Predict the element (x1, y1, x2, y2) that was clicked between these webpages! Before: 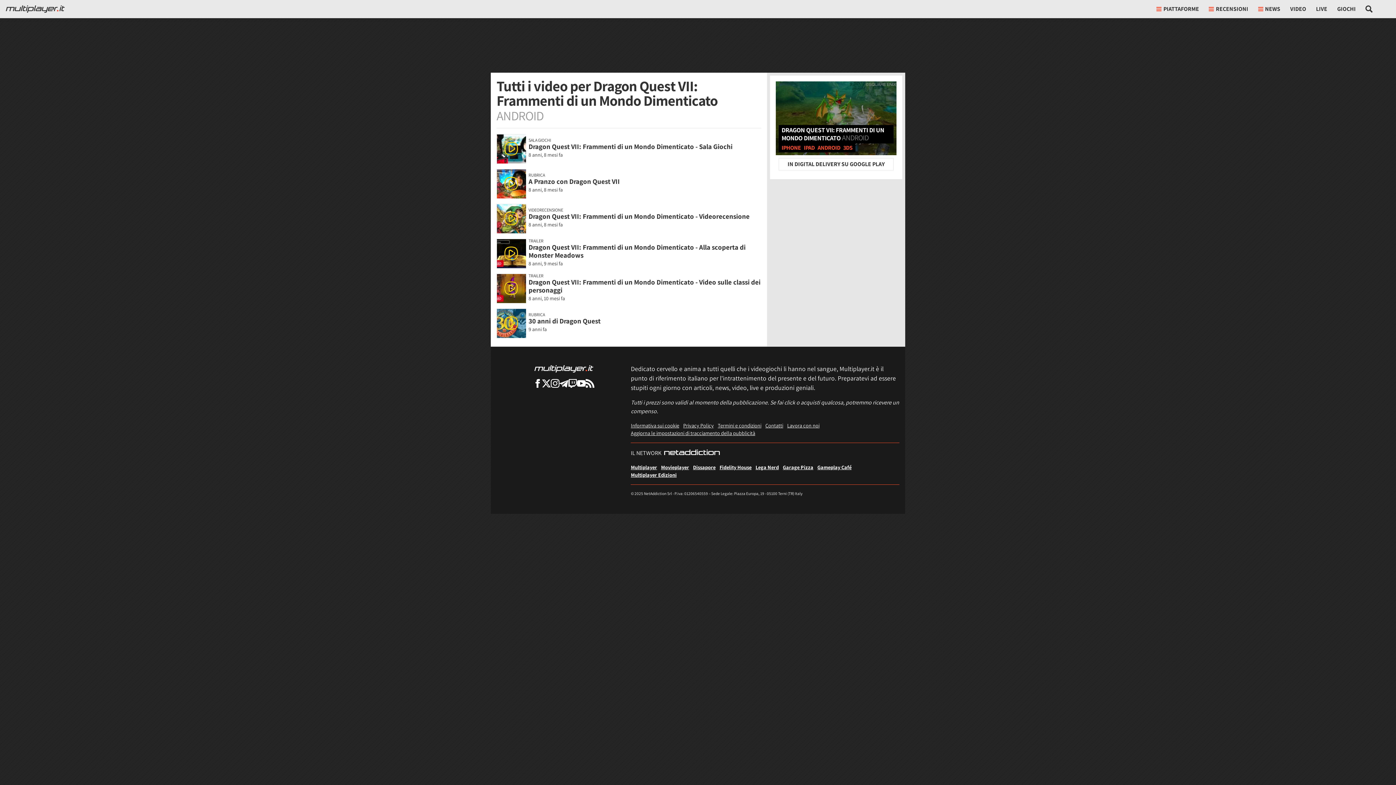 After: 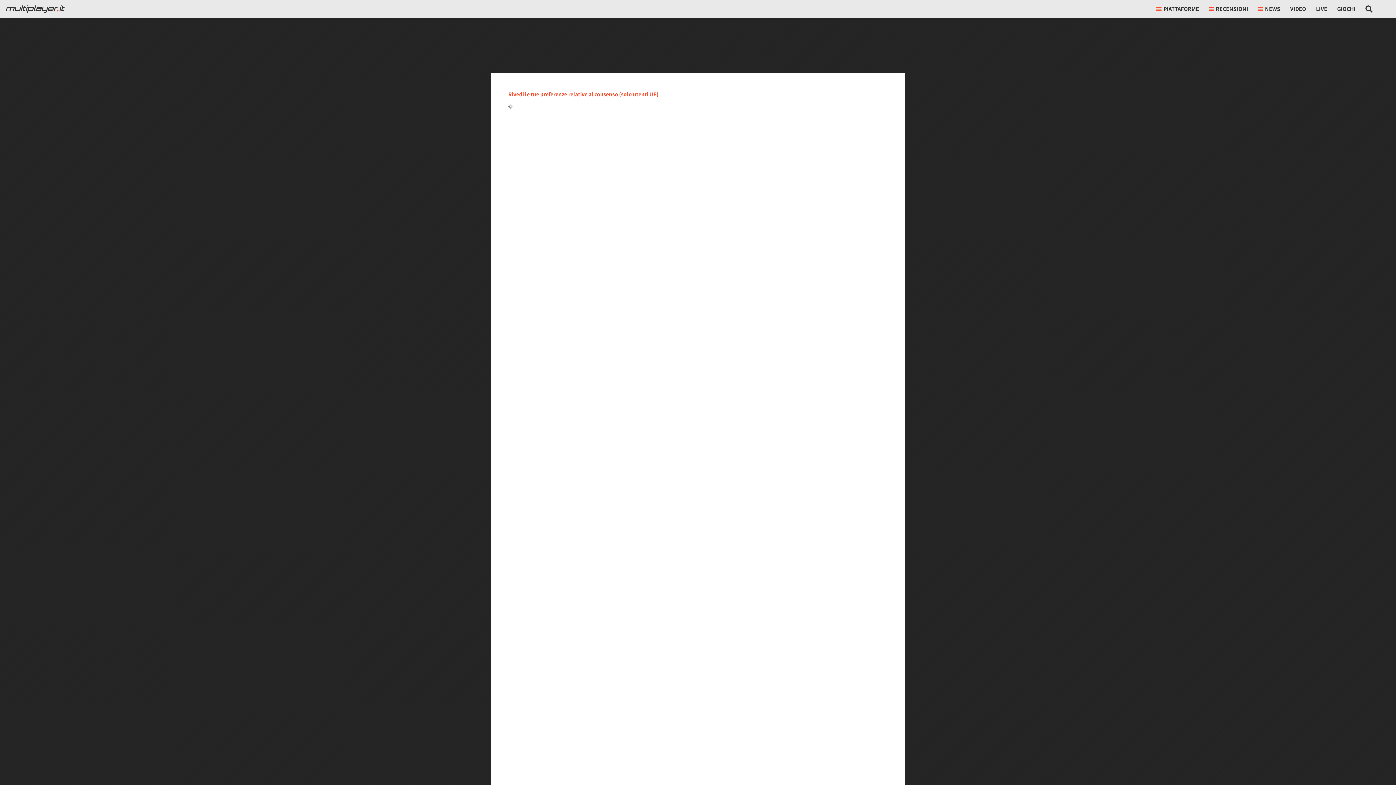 Action: bbox: (683, 421, 713, 429) label: Privacy Policy